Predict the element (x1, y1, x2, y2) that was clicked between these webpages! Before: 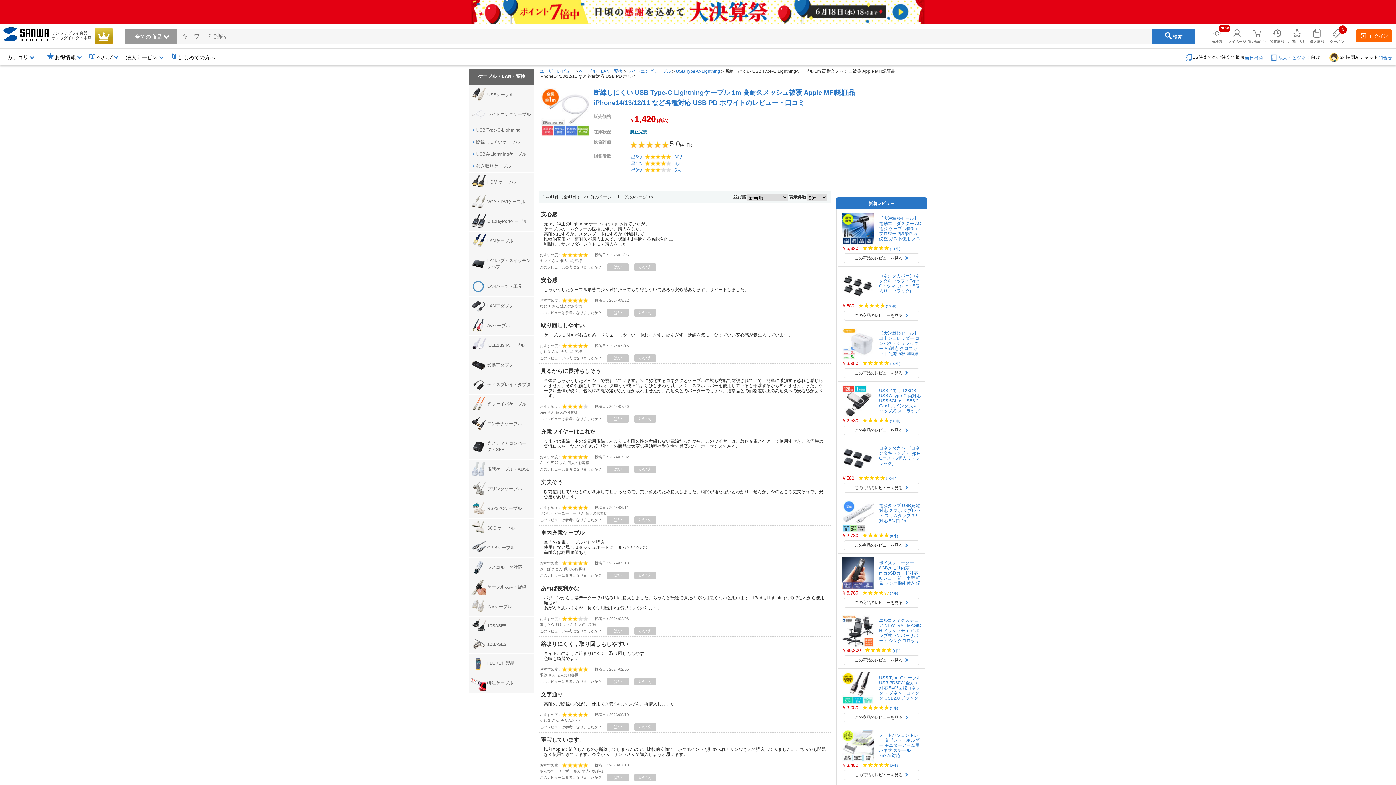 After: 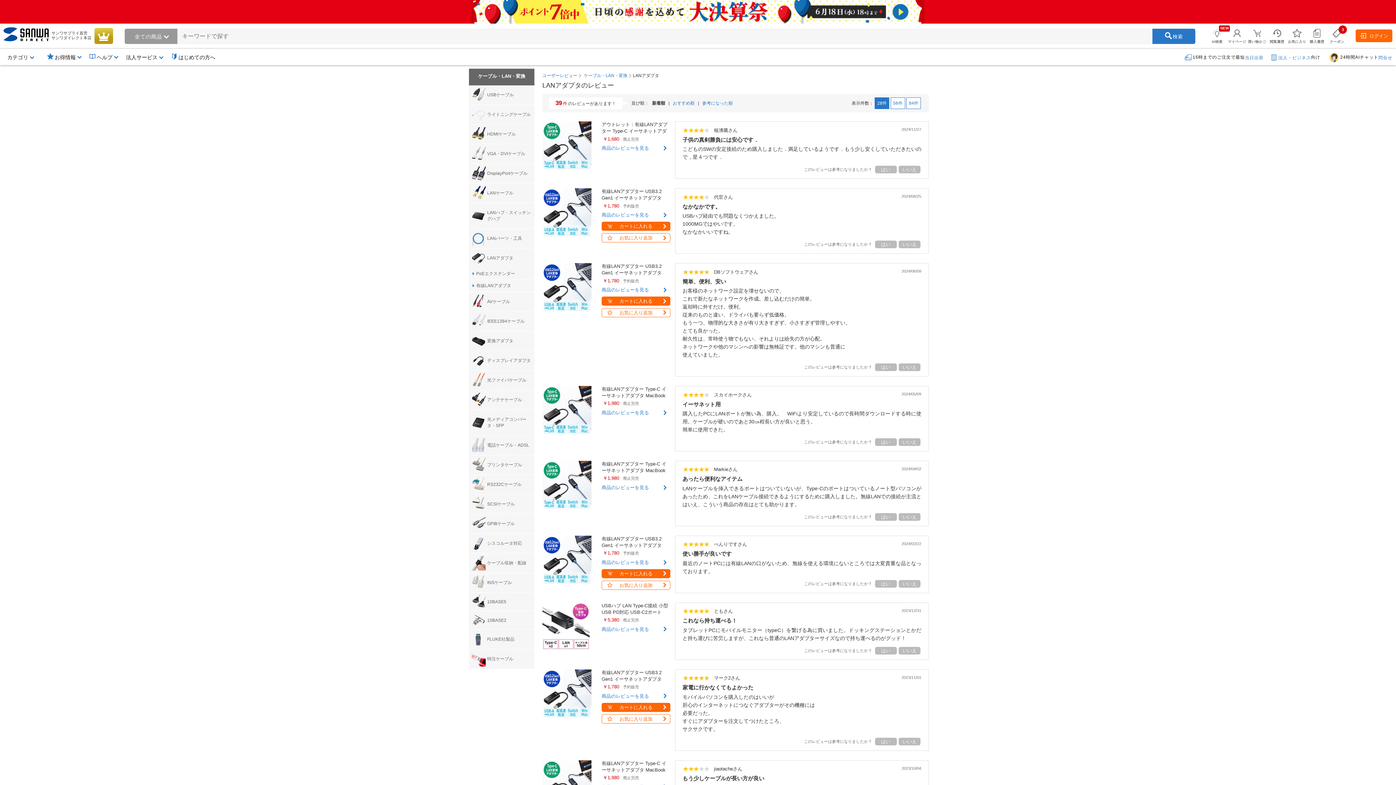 Action: bbox: (469, 296, 534, 316) label: LANアダプタ